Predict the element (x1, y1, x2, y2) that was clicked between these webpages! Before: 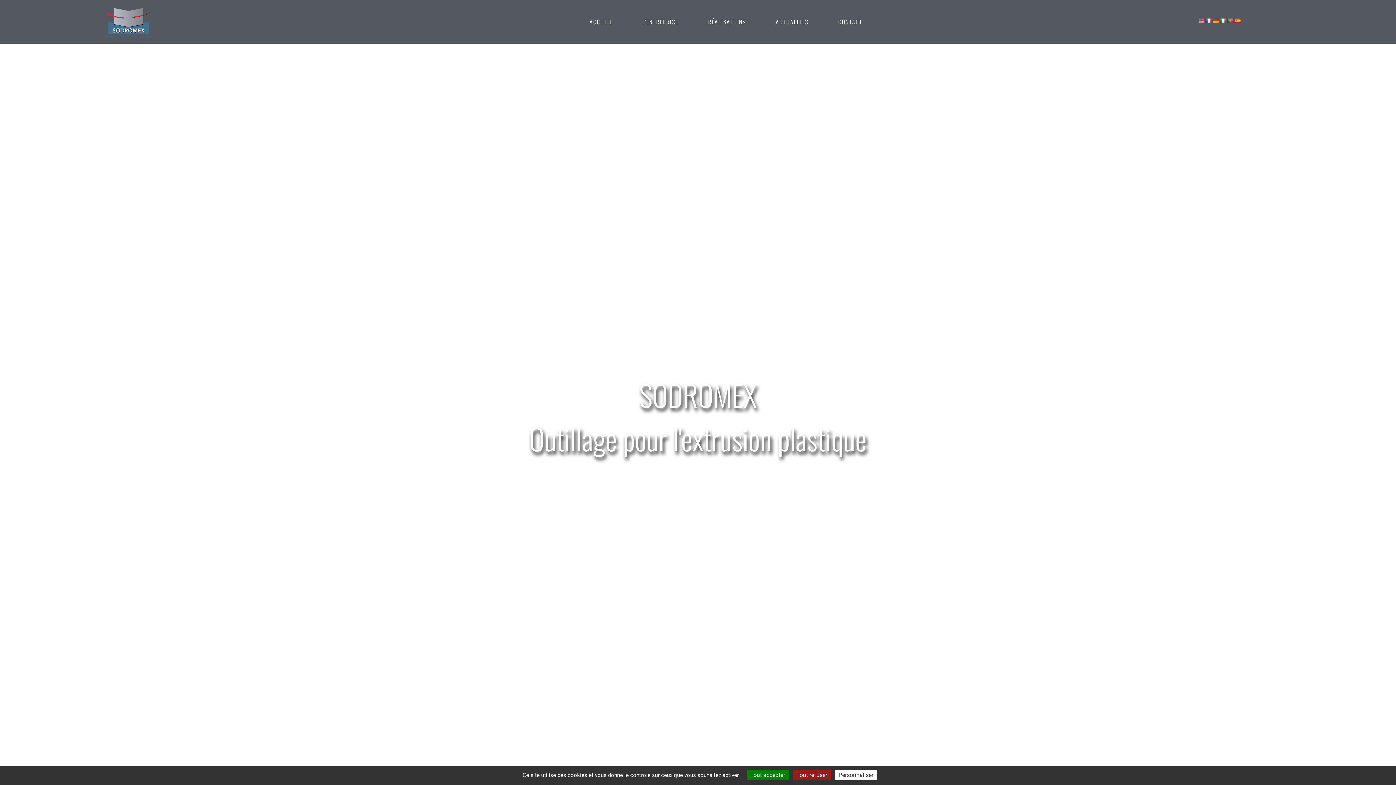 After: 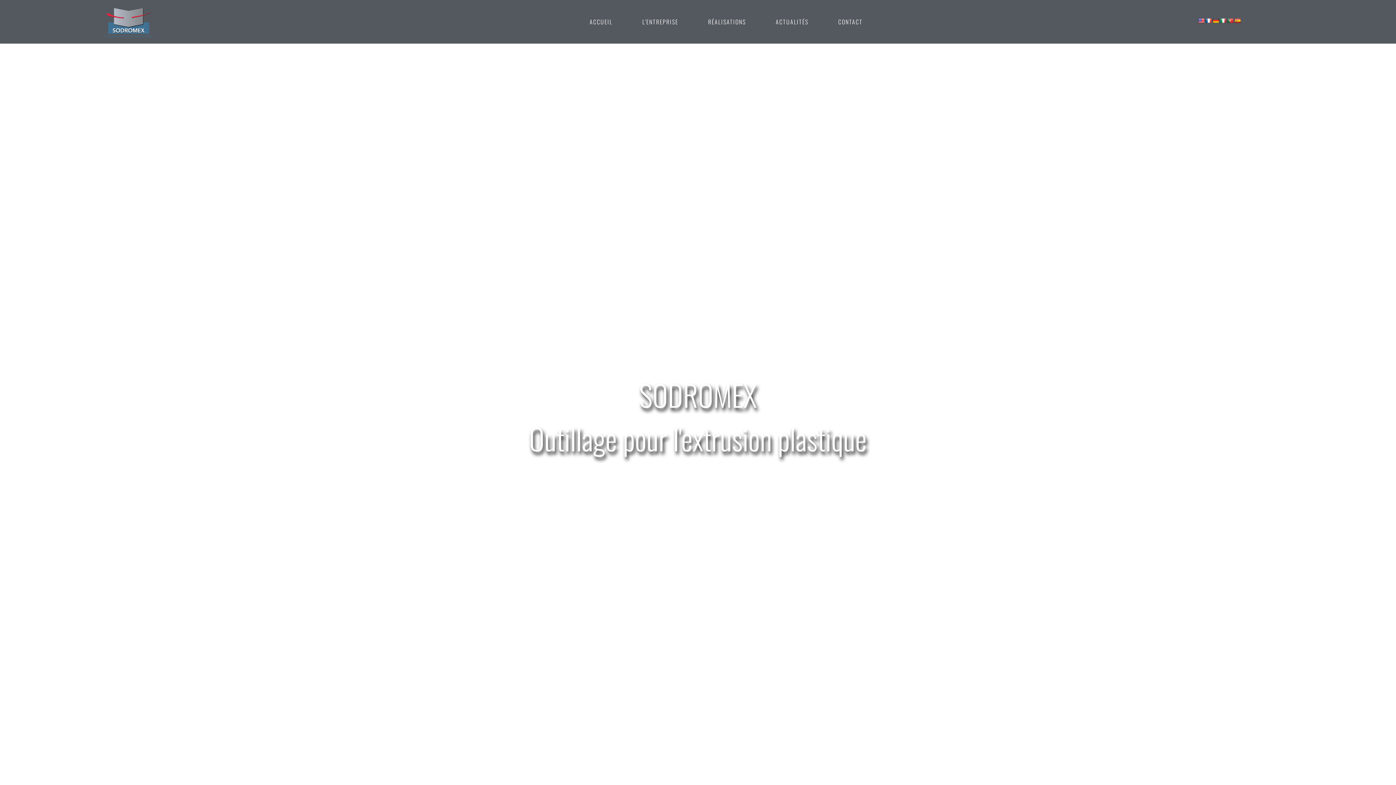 Action: bbox: (792, 770, 831, 780) label: Cookies : Tout refuser